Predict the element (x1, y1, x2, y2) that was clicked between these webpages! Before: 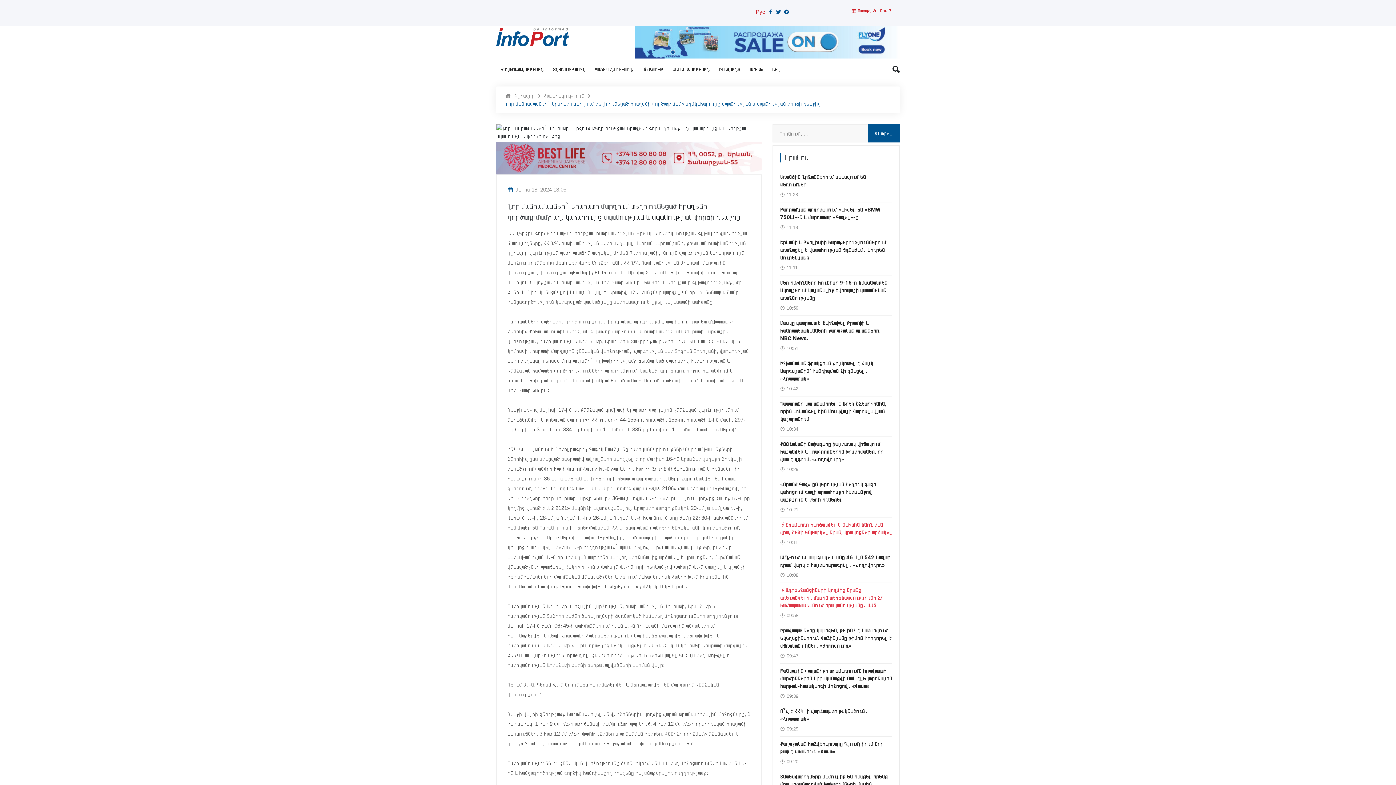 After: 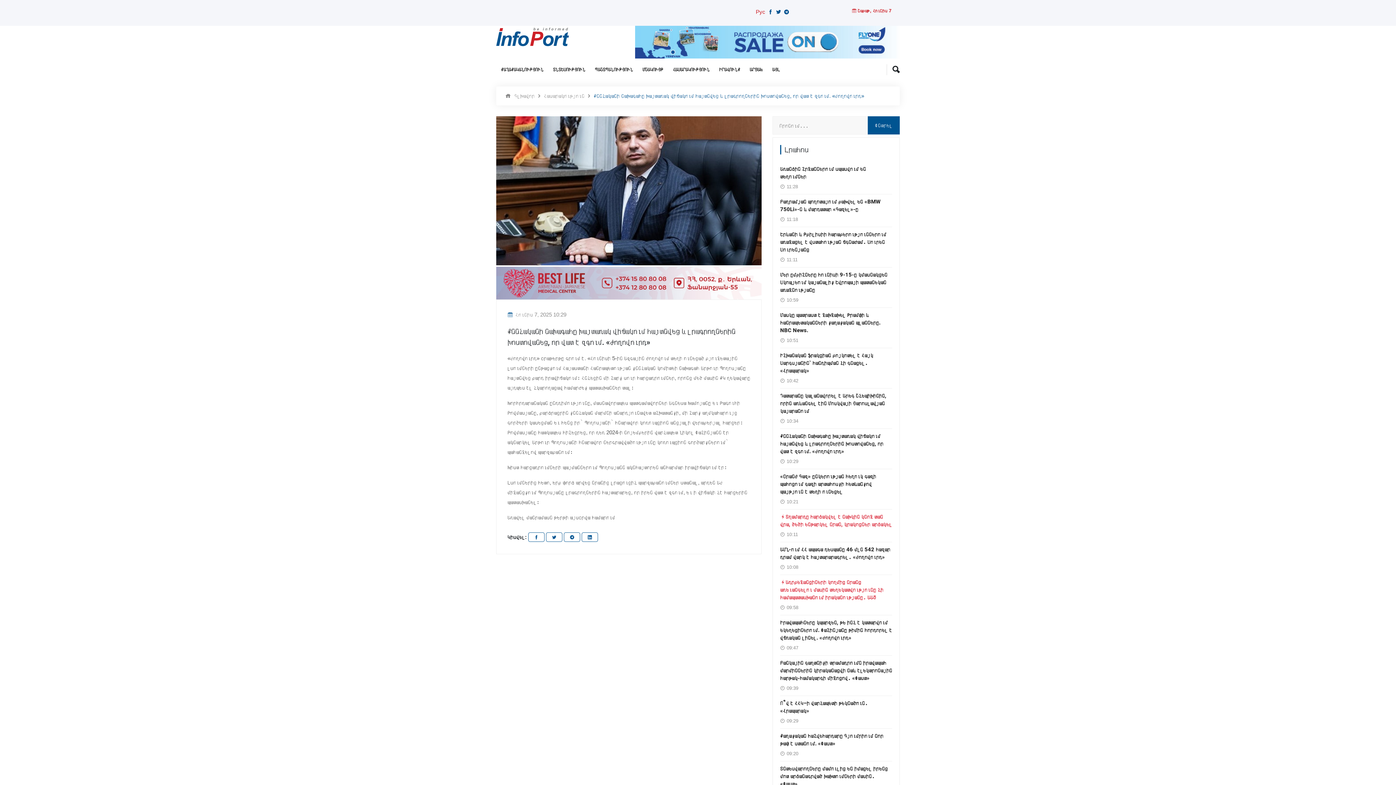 Action: bbox: (780, 440, 883, 463) label: Քննչականի նախագահը խայտառակ վիճակում հայտնվեց և լրագրողներին խոստովանեց, որ վատ է զգում. «Ժողովուրդ»